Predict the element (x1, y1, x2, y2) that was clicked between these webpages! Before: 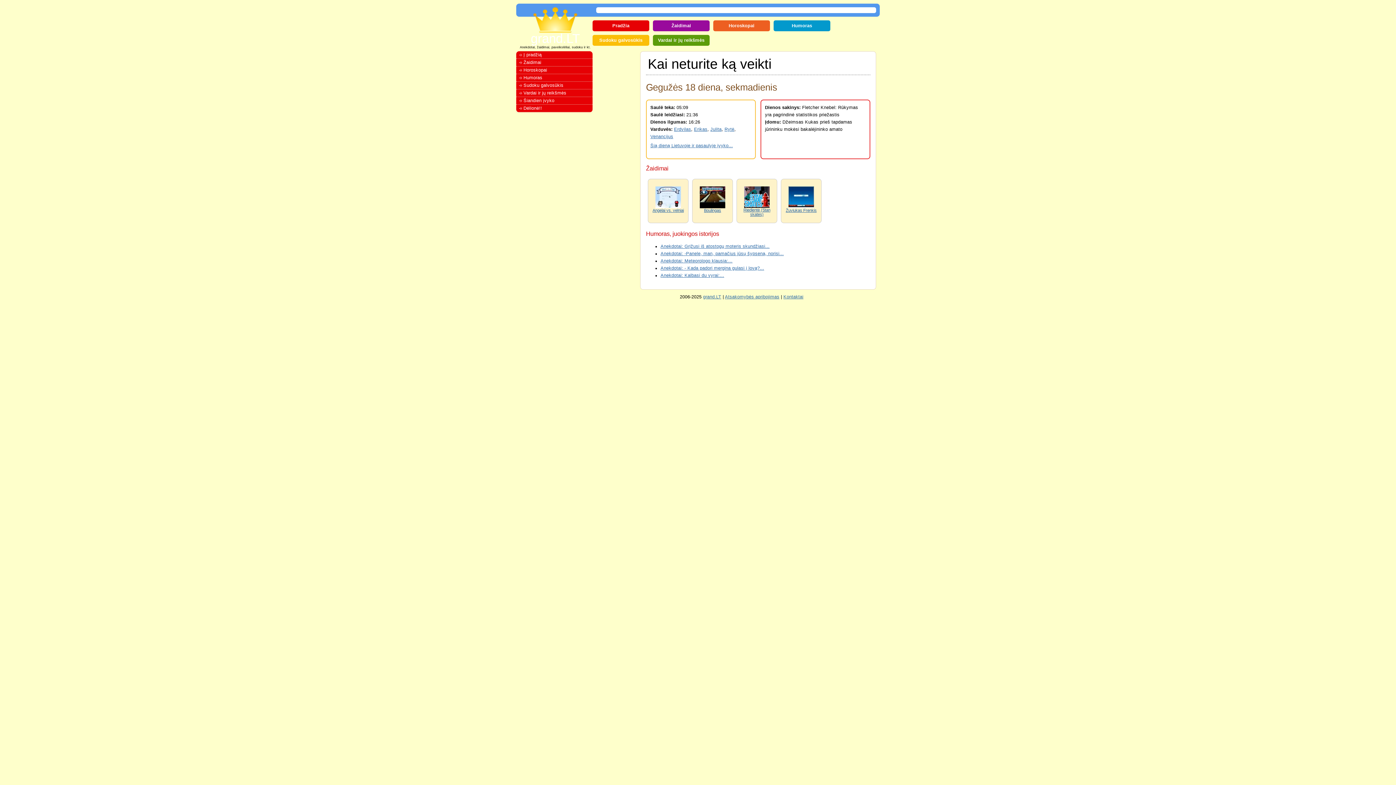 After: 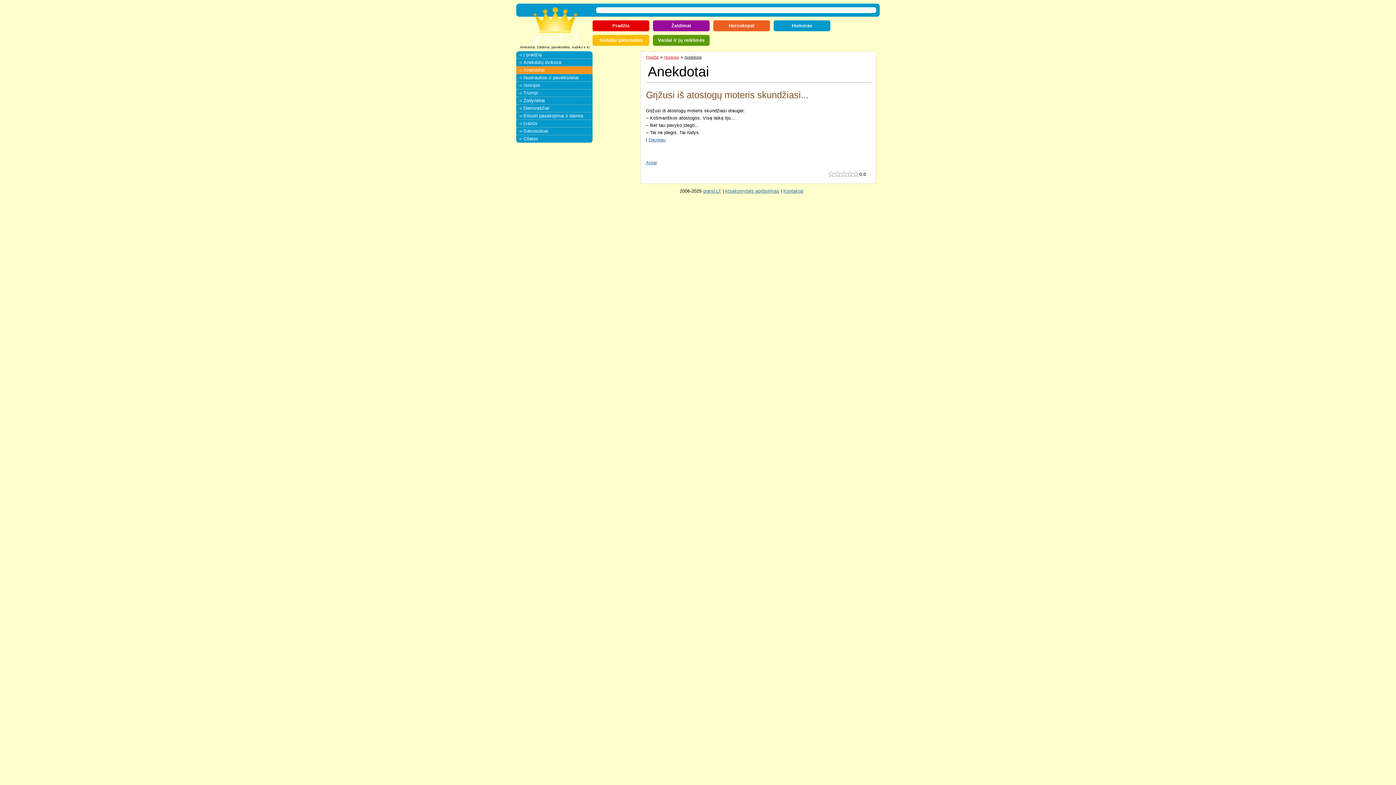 Action: label: Anekdotai: Grįžusi iš atostogų moteris skundžiasi... bbox: (660, 243, 769, 249)